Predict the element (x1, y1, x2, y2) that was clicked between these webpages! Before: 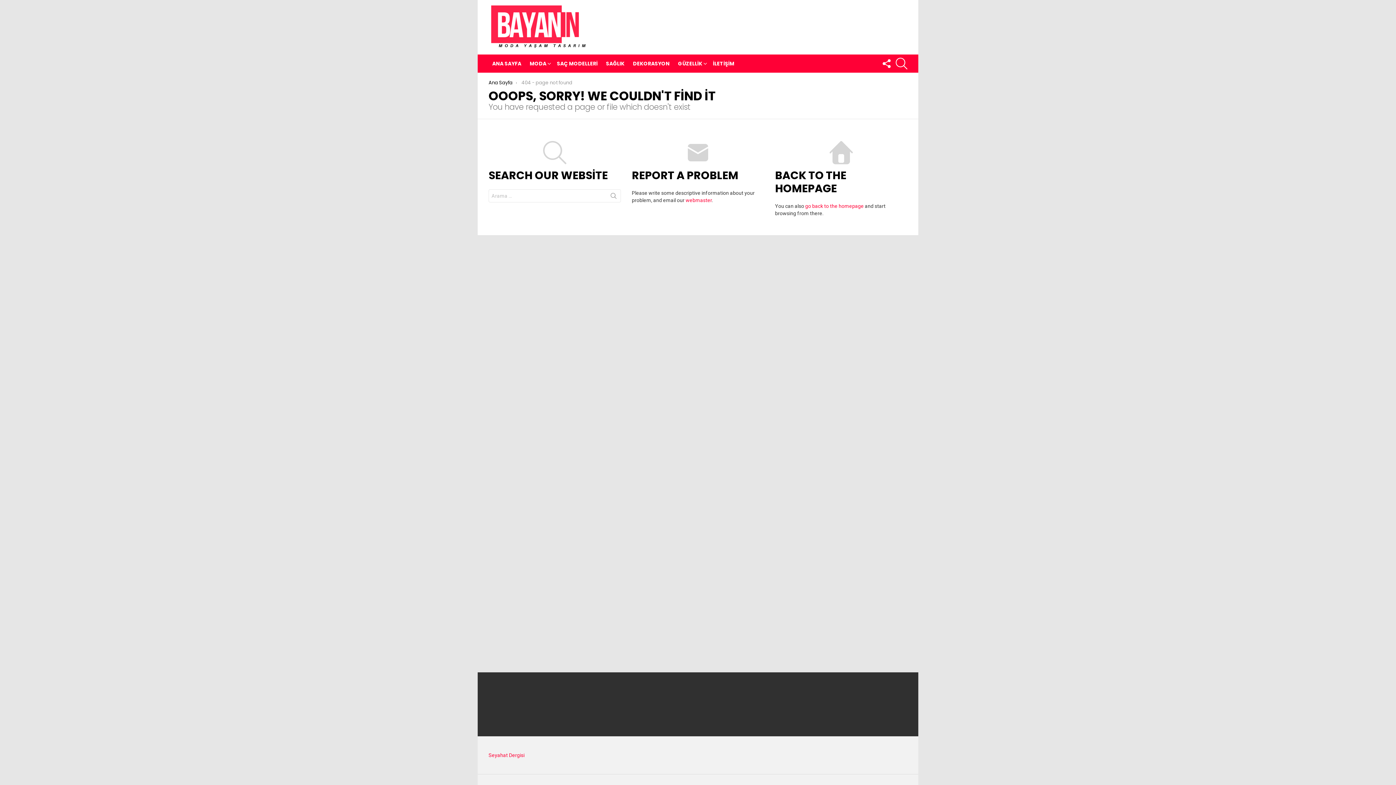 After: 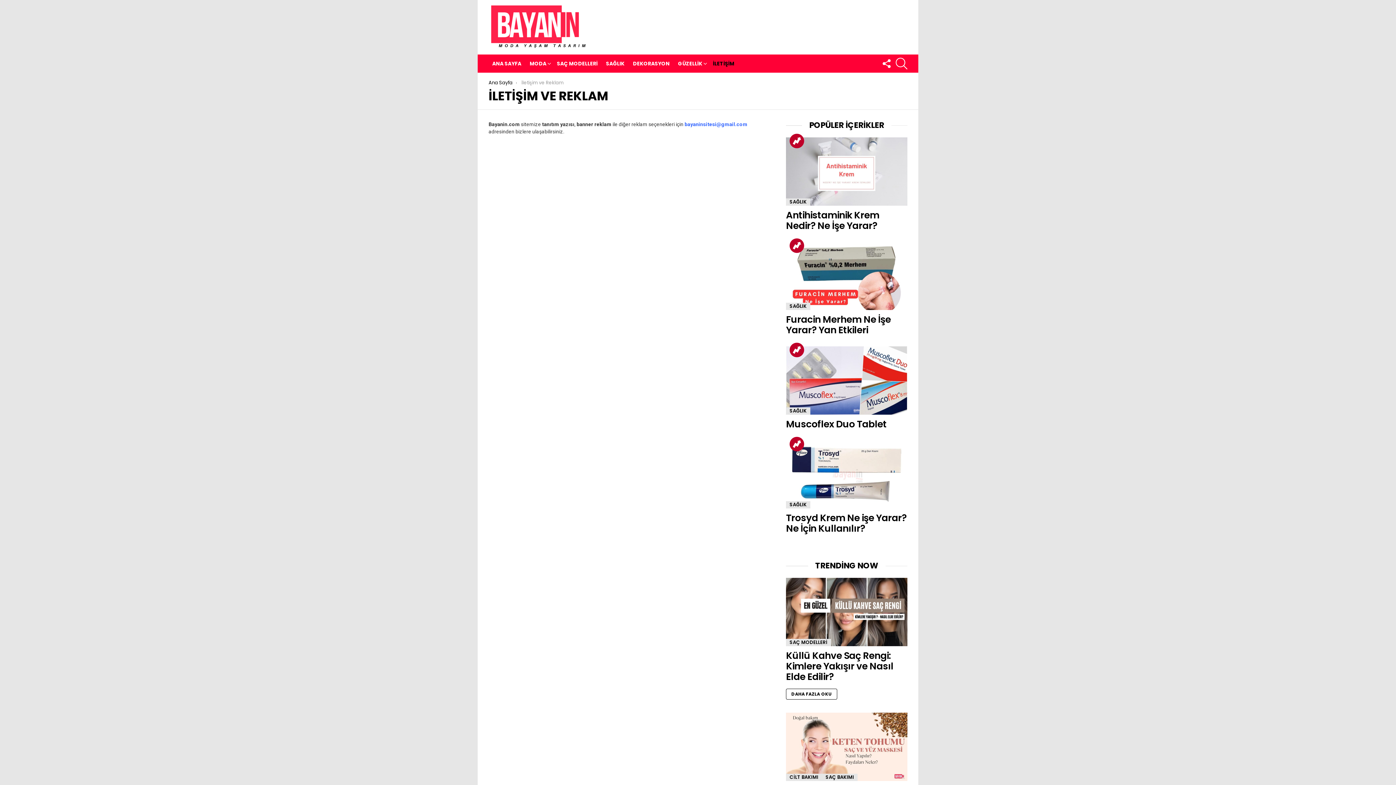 Action: bbox: (709, 58, 738, 69) label: İLETİŞİM